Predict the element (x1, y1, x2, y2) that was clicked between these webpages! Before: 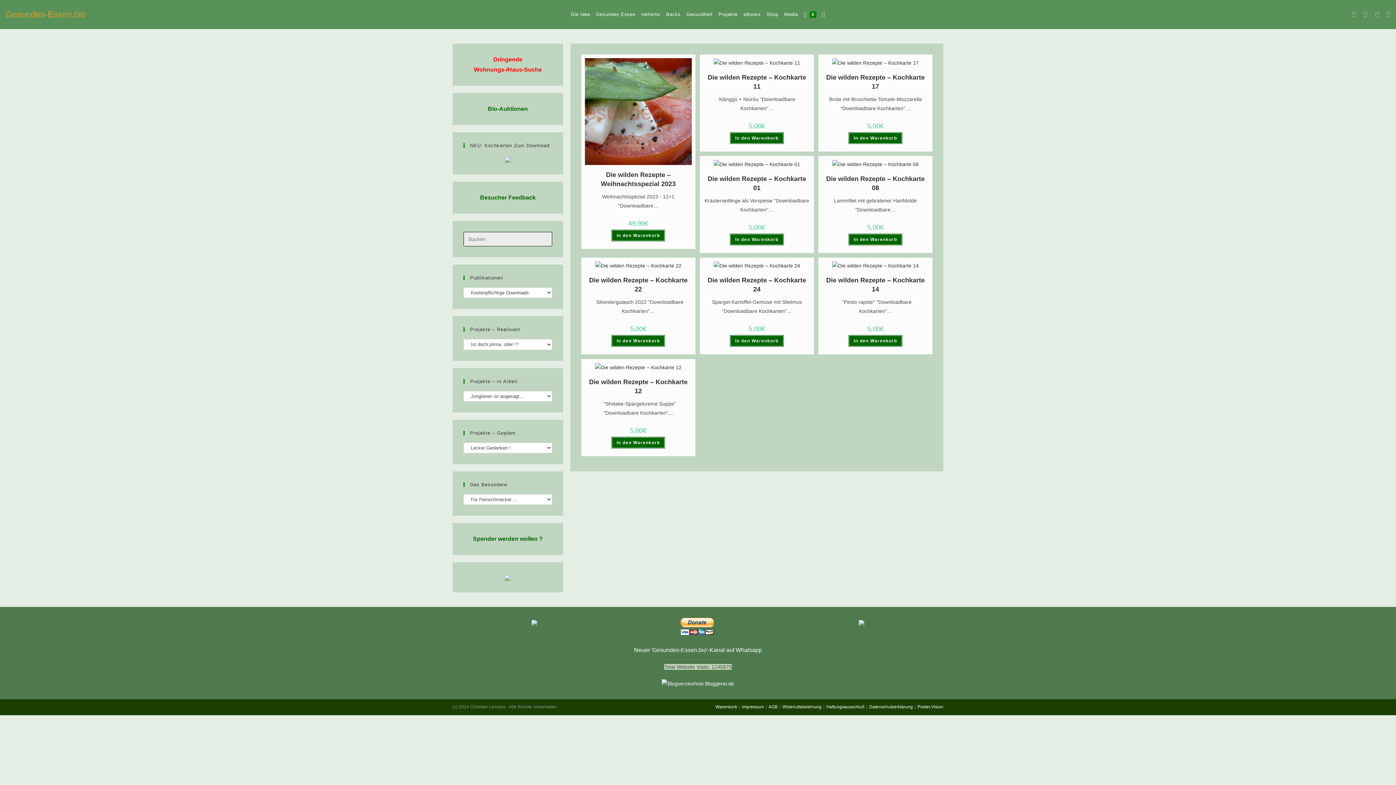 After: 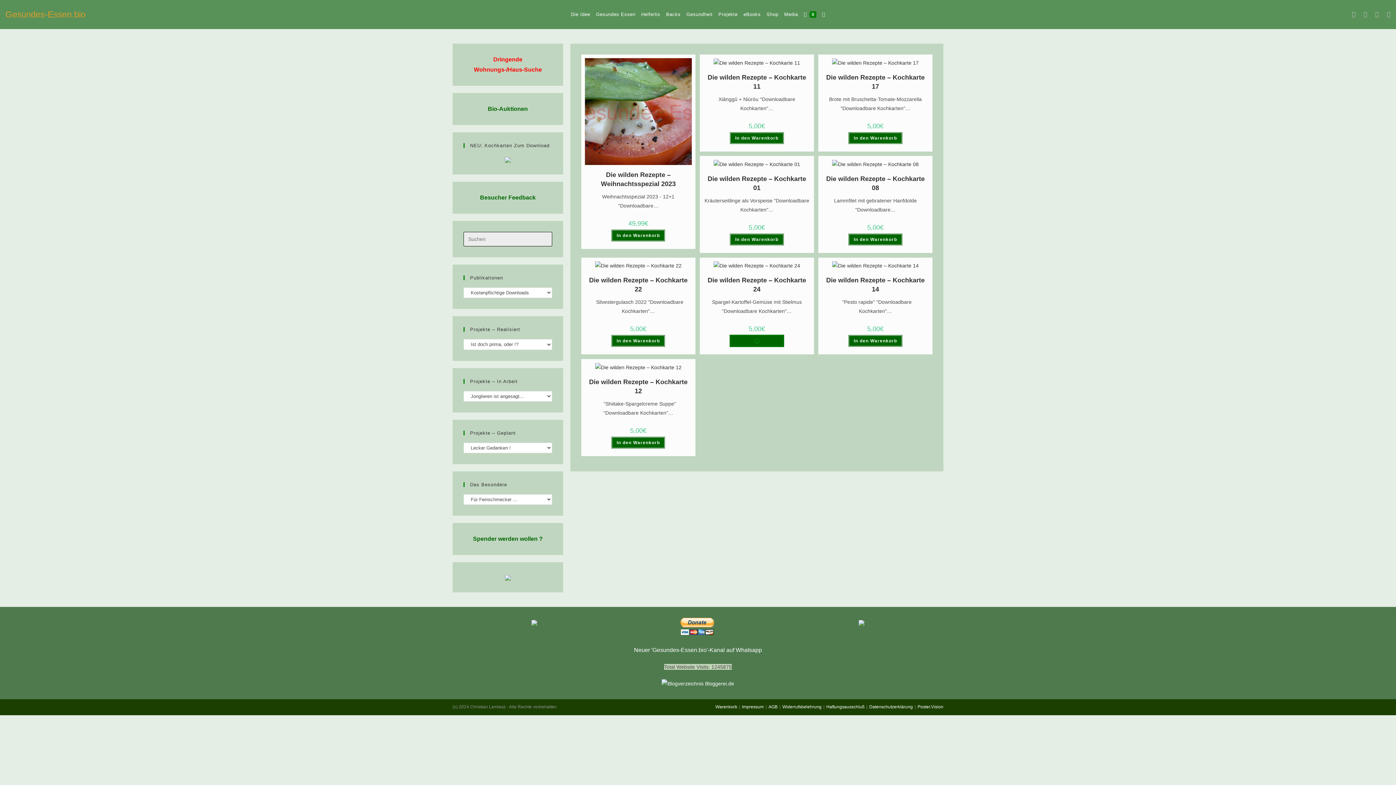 Action: bbox: (729, 335, 784, 347) label: In den Warenkorb